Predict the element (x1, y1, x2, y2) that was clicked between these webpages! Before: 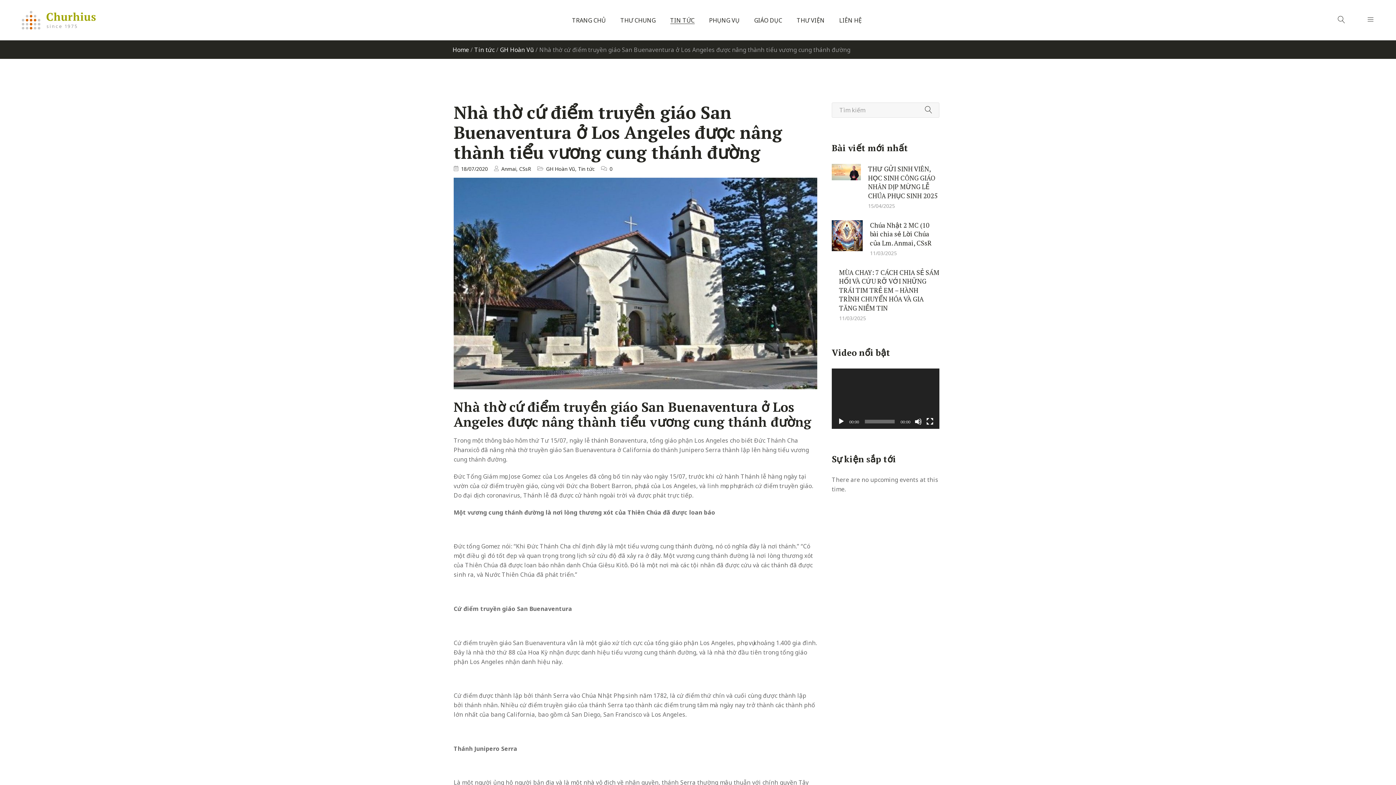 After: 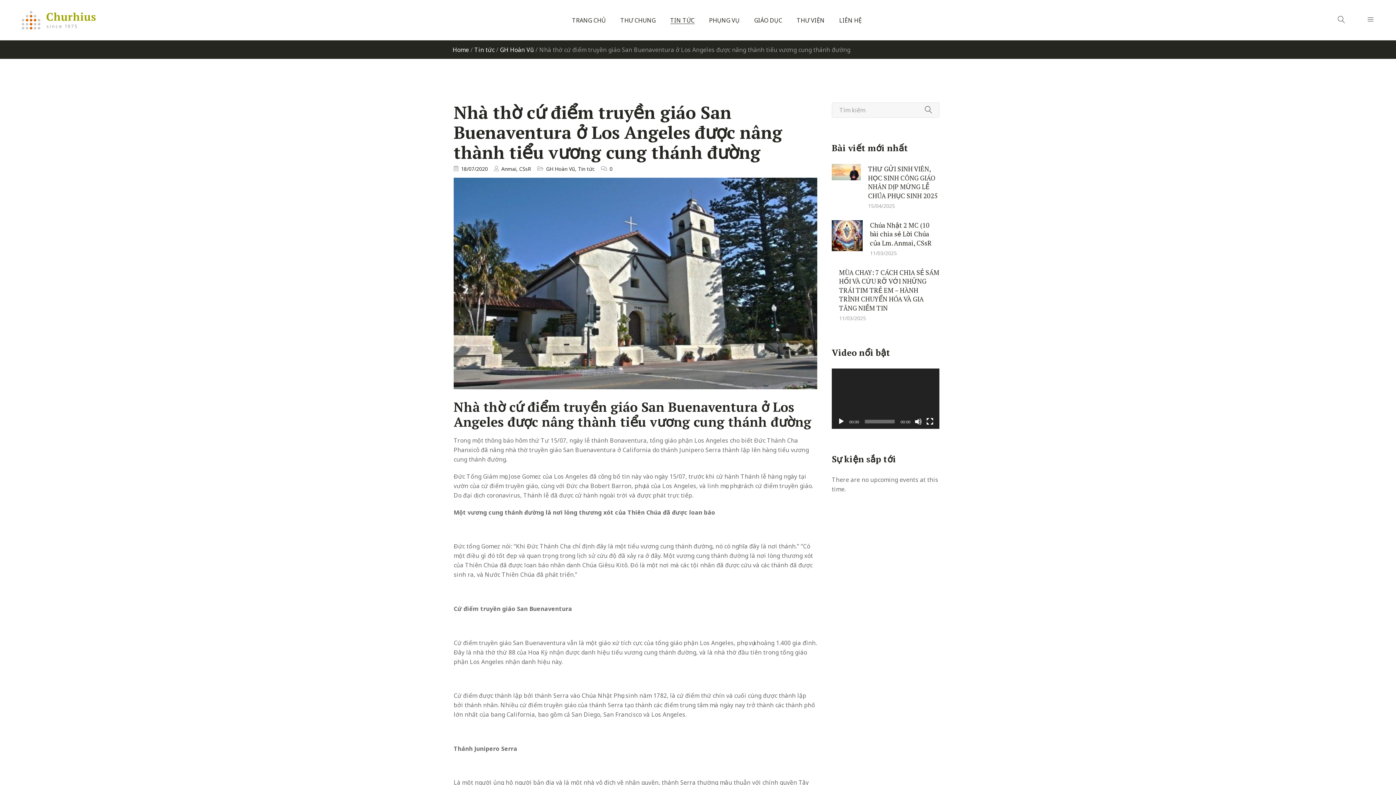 Action: bbox: (453, 178, 817, 186)